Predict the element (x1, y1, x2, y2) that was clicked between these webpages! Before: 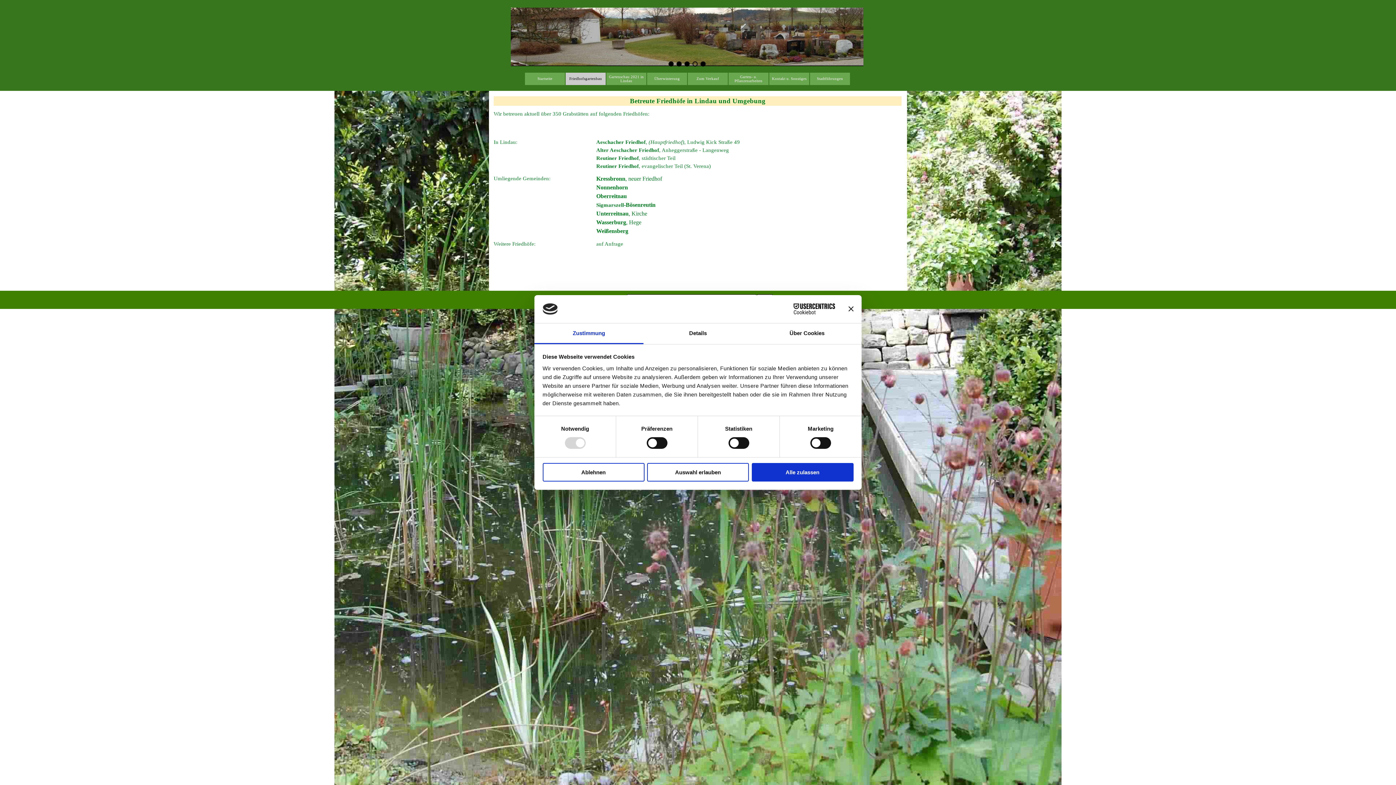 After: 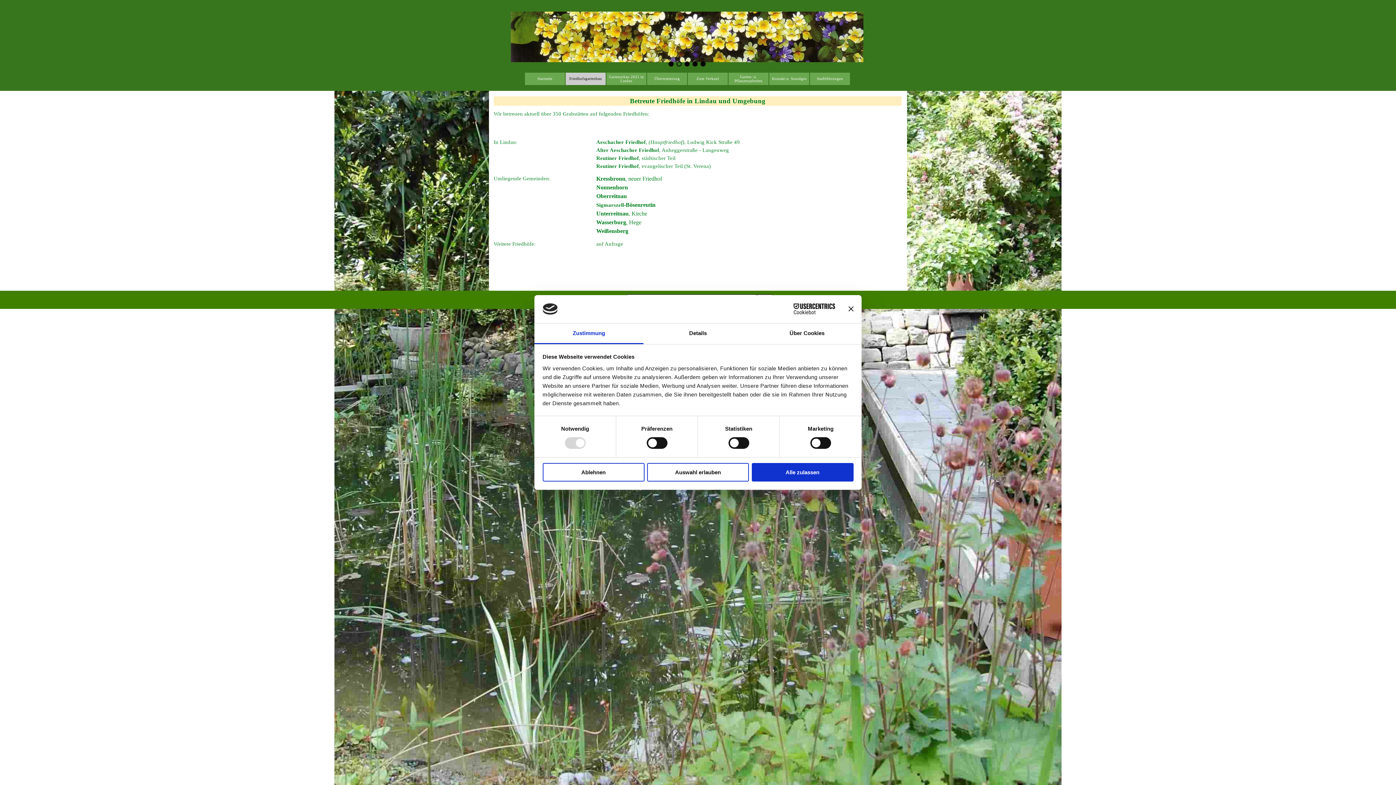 Action: label: Zustimmung bbox: (534, 323, 643, 344)